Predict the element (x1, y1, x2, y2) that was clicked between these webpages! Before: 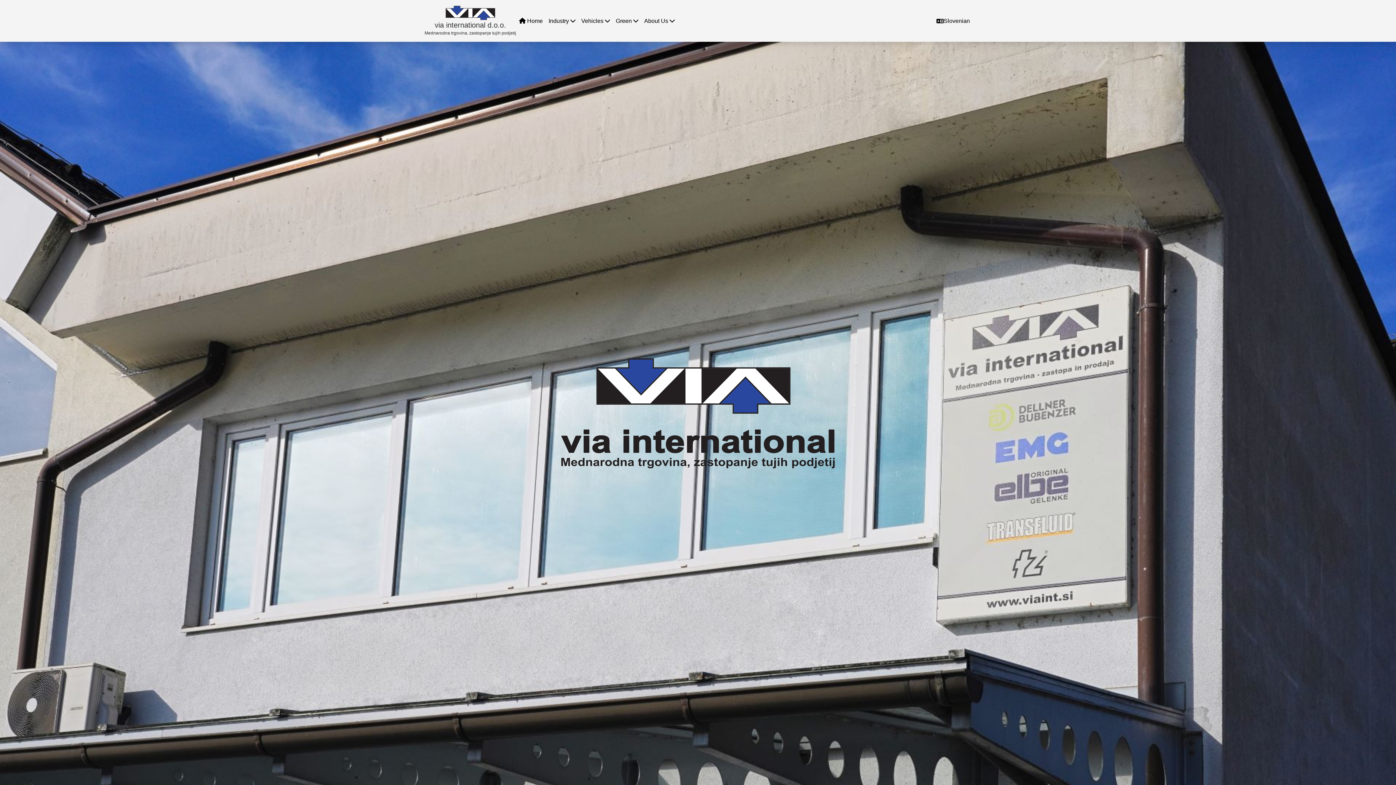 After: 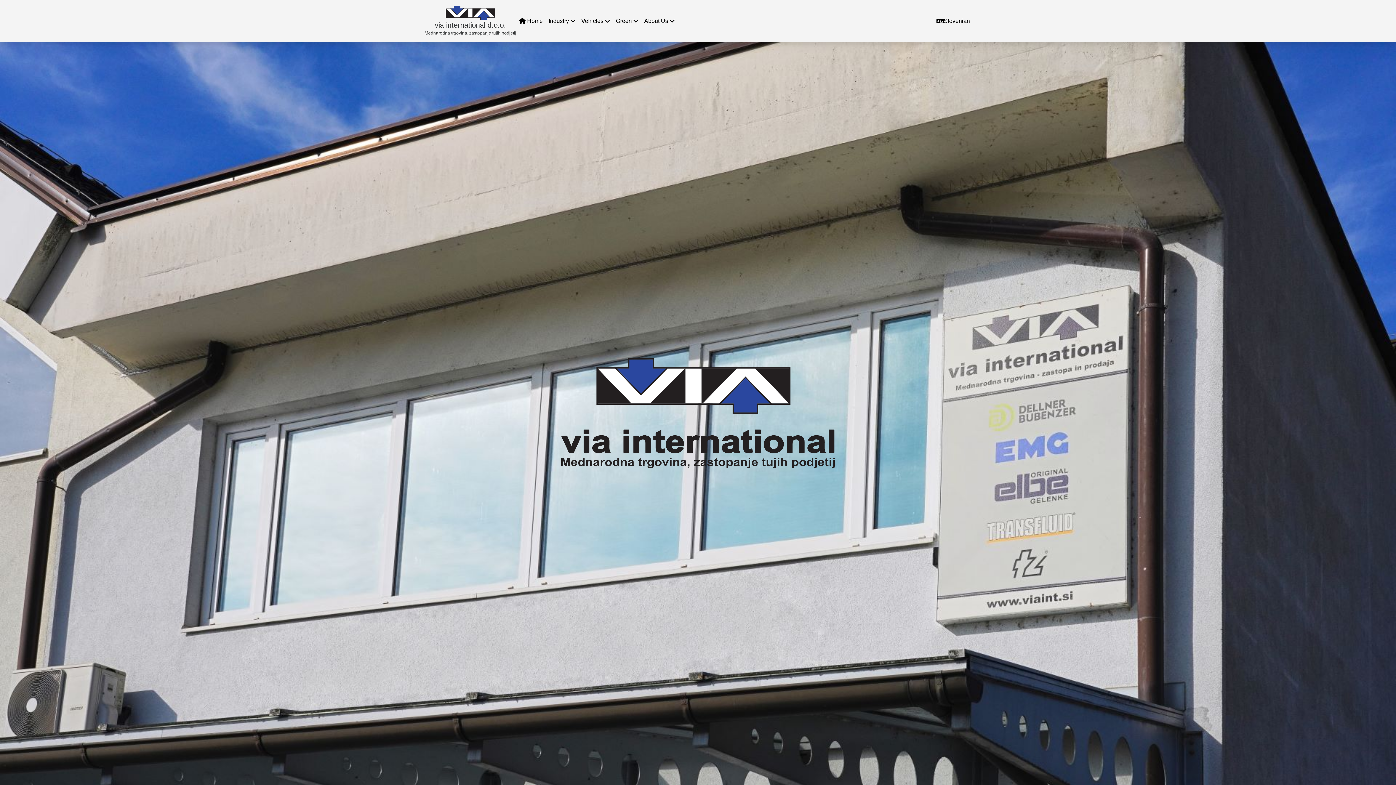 Action: label: via international d.o.o.

Mednarodna trgovina, zastopanje tujih podjetij bbox: (424, 5, 516, 35)